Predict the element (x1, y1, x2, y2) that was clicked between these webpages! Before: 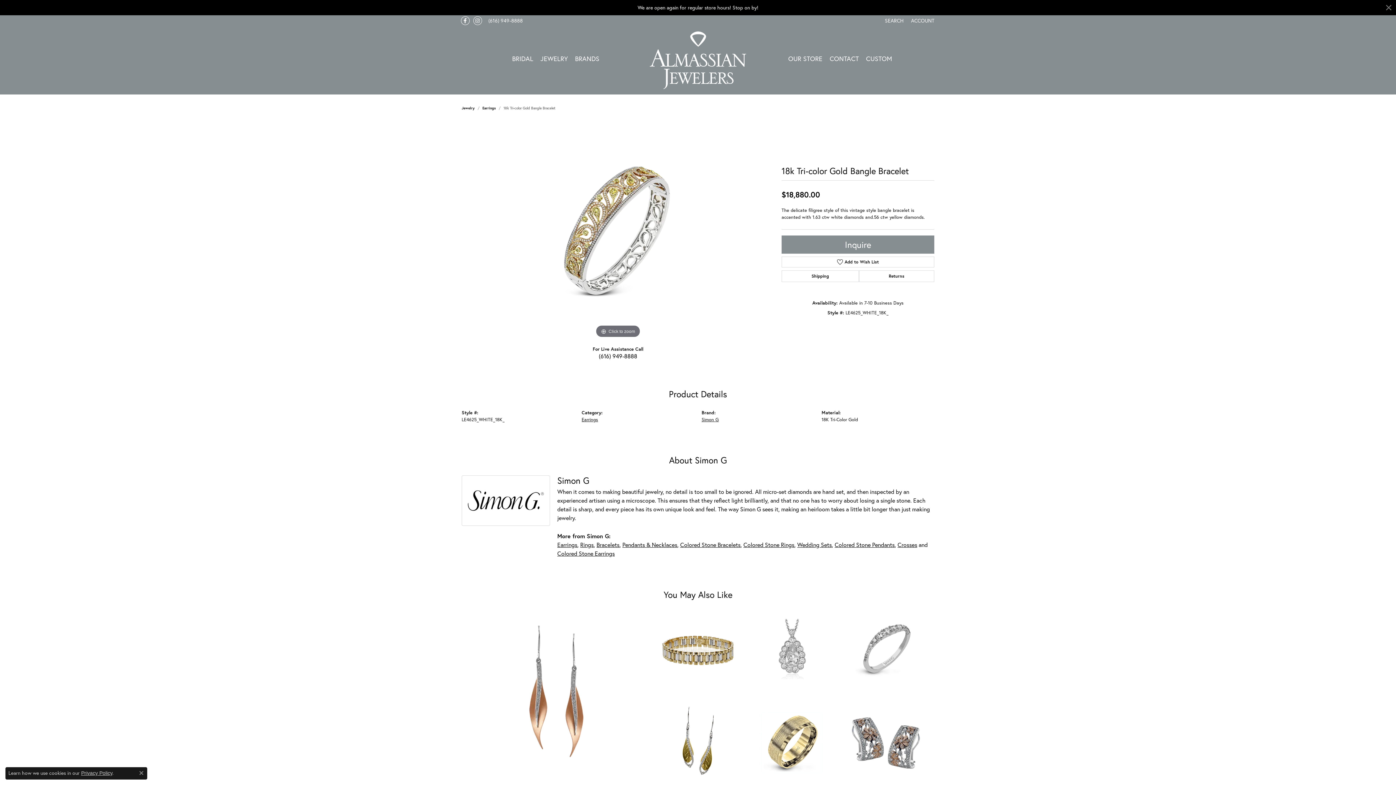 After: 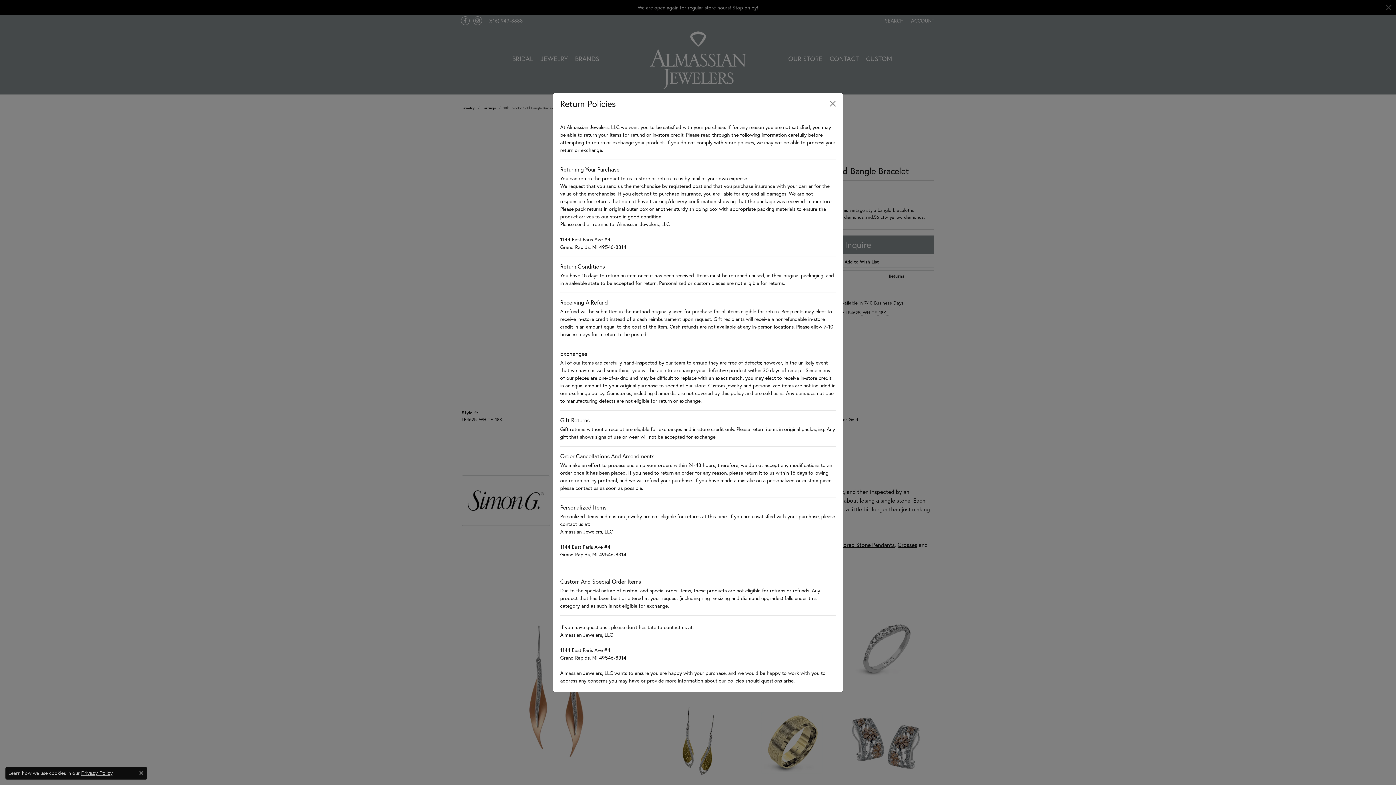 Action: bbox: (859, 270, 934, 282) label: Returns